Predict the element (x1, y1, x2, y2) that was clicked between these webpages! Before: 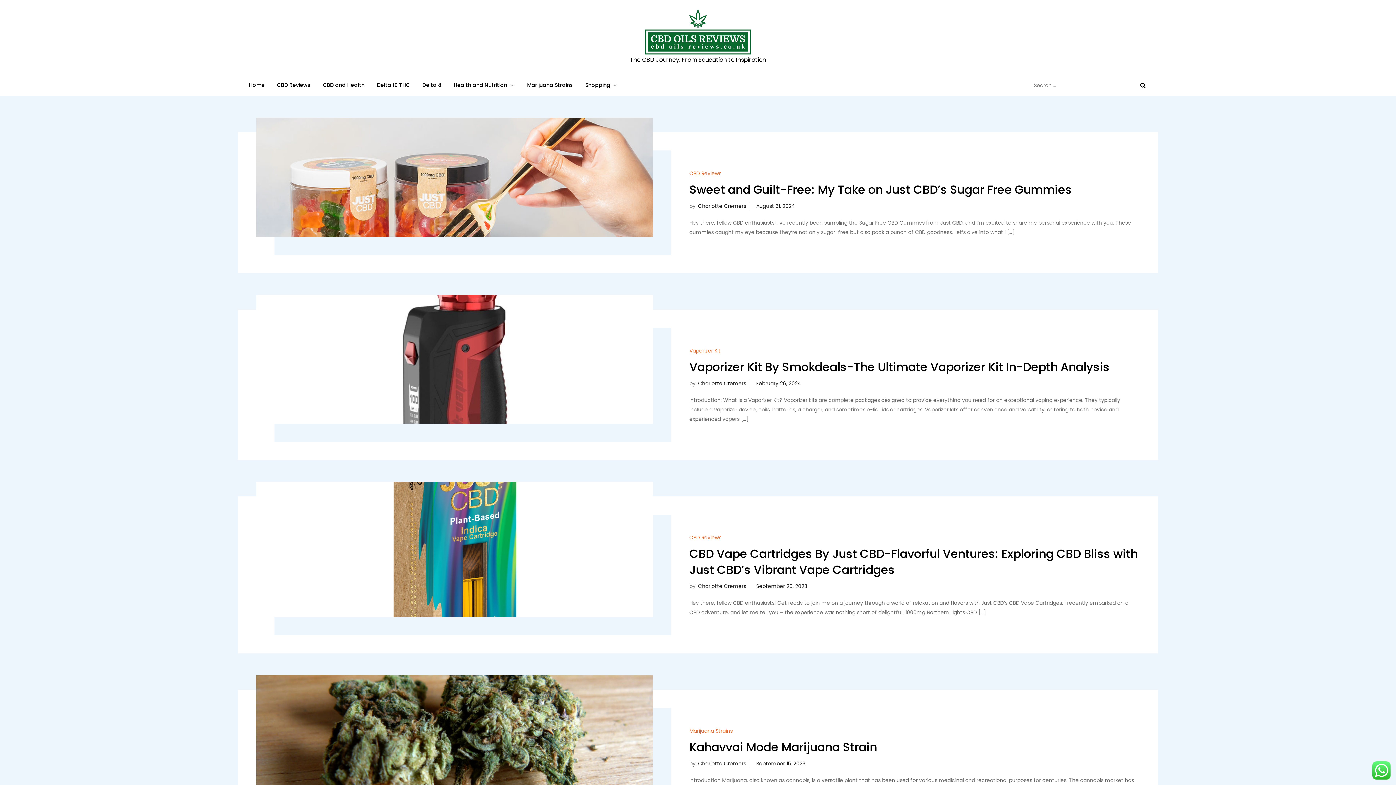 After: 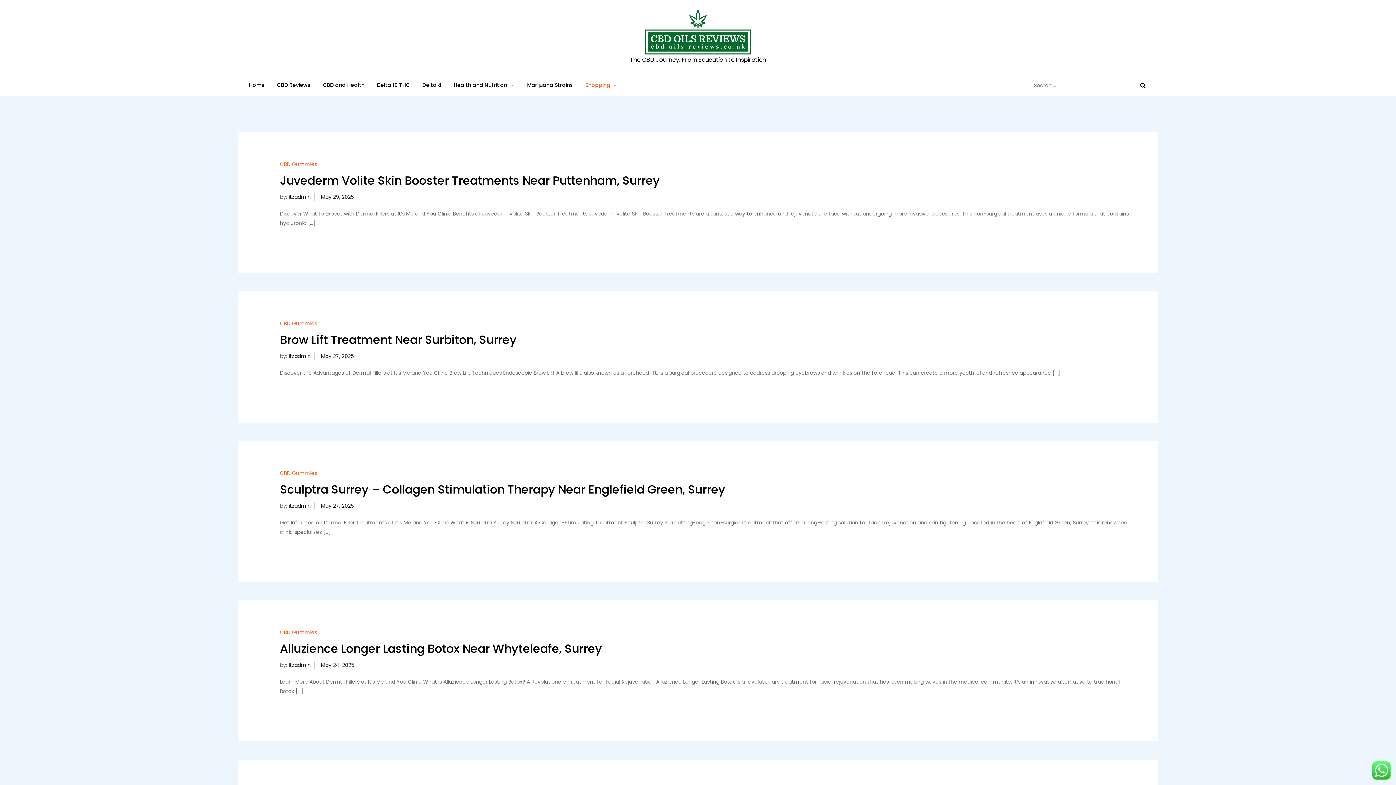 Action: label: Shopping bbox: (580, 74, 623, 95)